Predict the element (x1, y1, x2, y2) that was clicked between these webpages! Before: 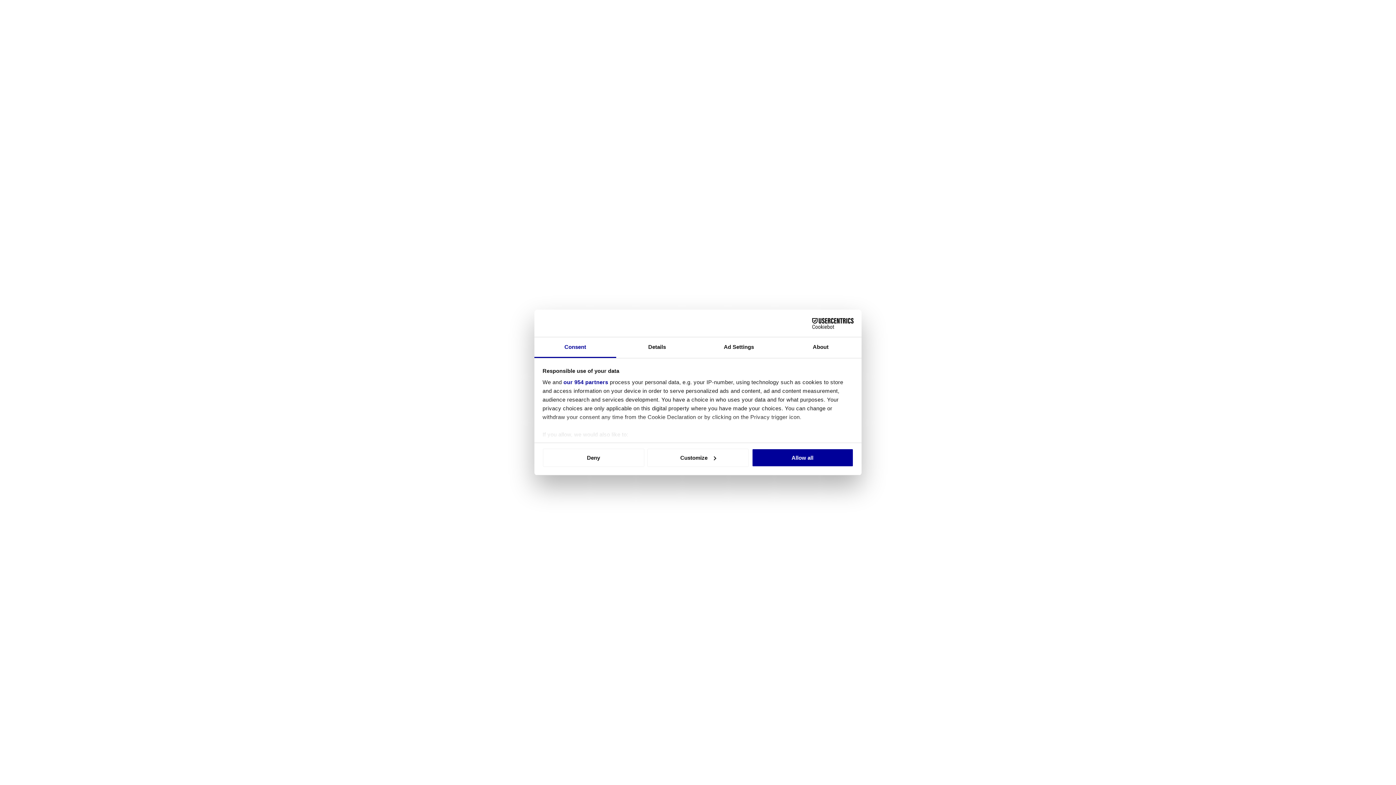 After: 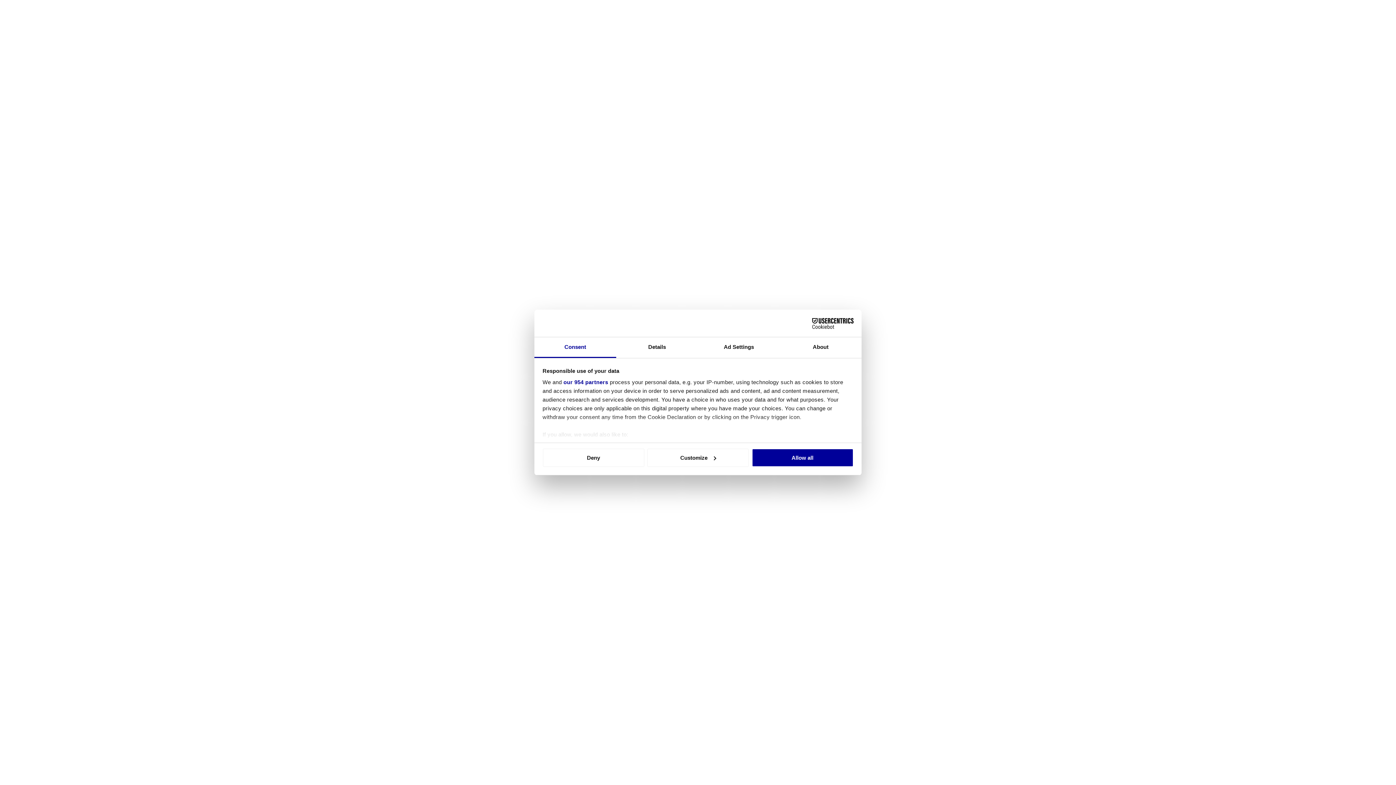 Action: label: Consent bbox: (534, 337, 616, 358)